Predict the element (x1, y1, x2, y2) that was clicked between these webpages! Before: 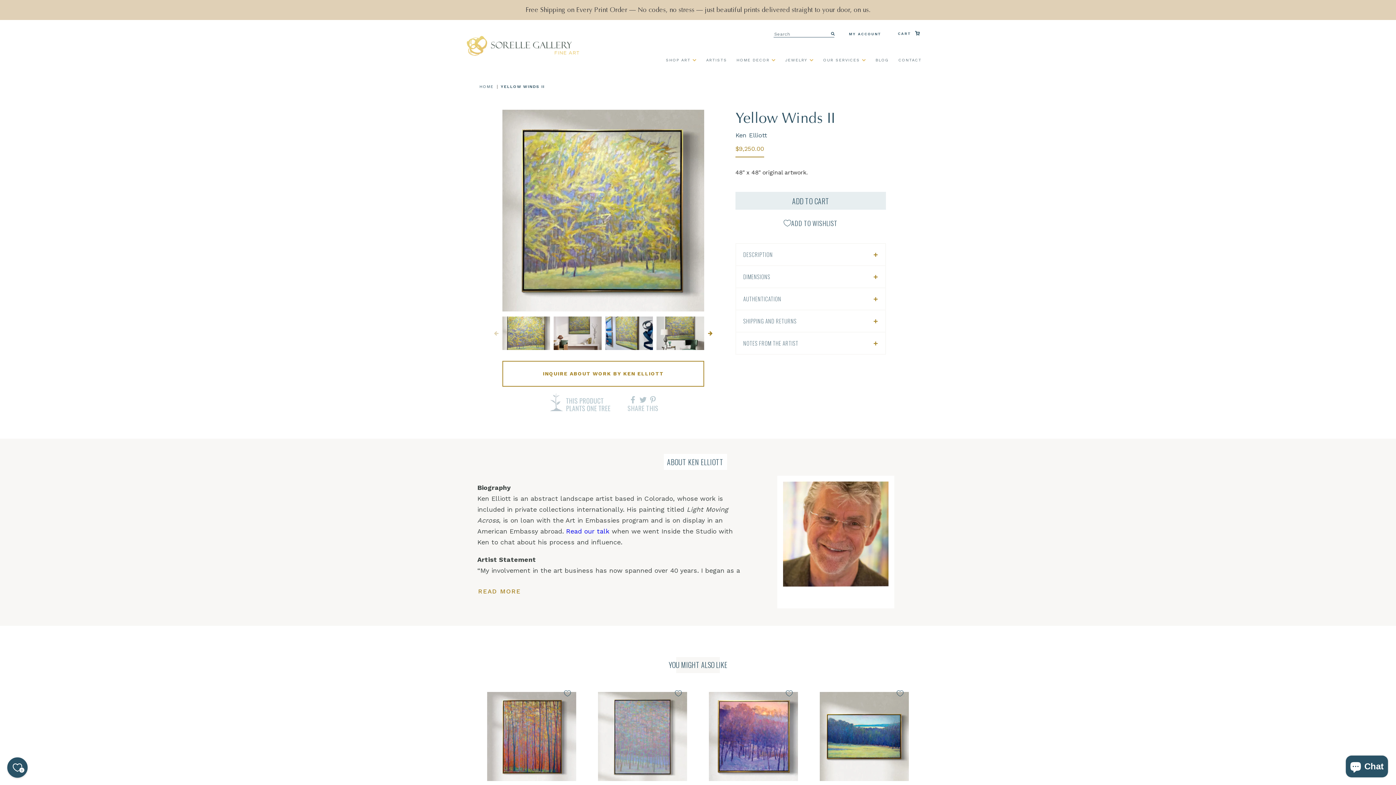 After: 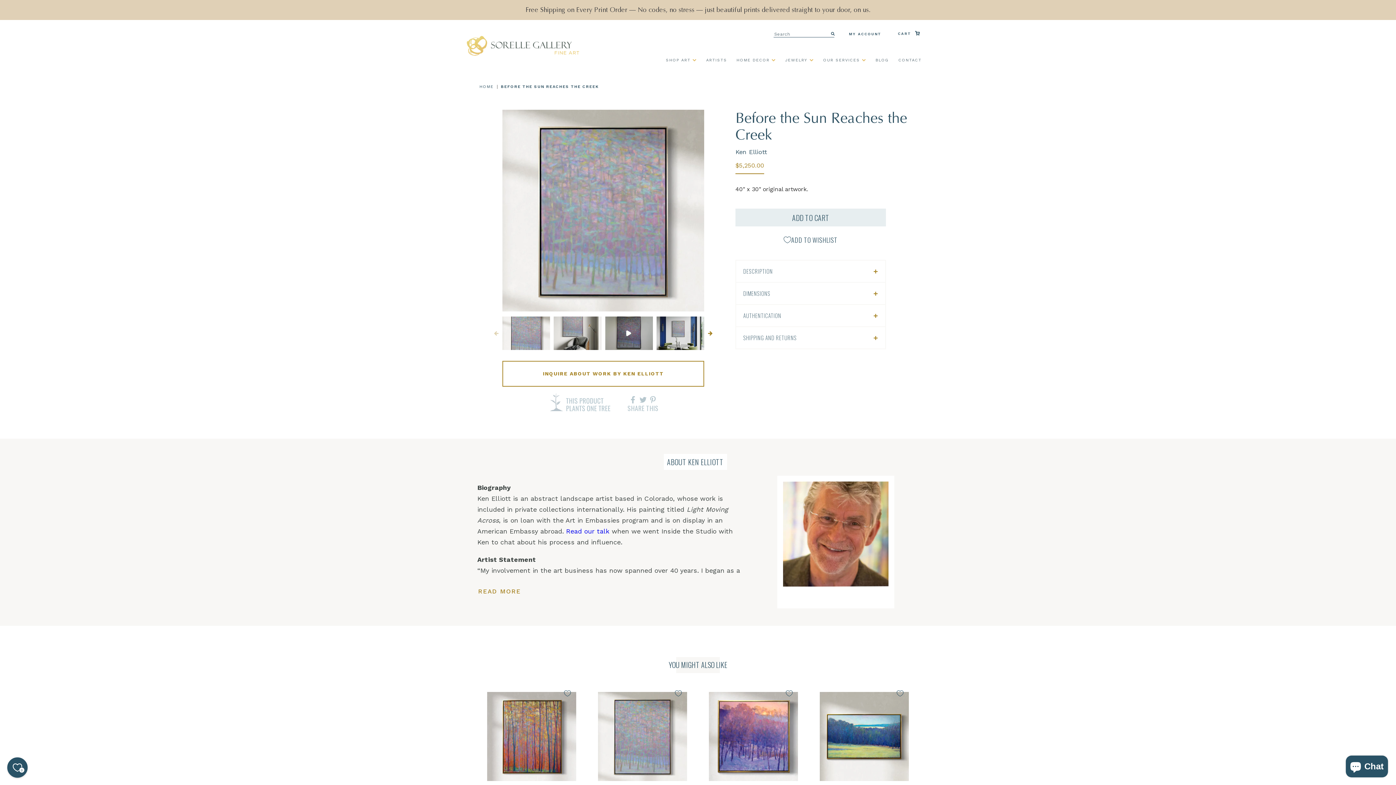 Action: bbox: (598, 685, 687, 788)